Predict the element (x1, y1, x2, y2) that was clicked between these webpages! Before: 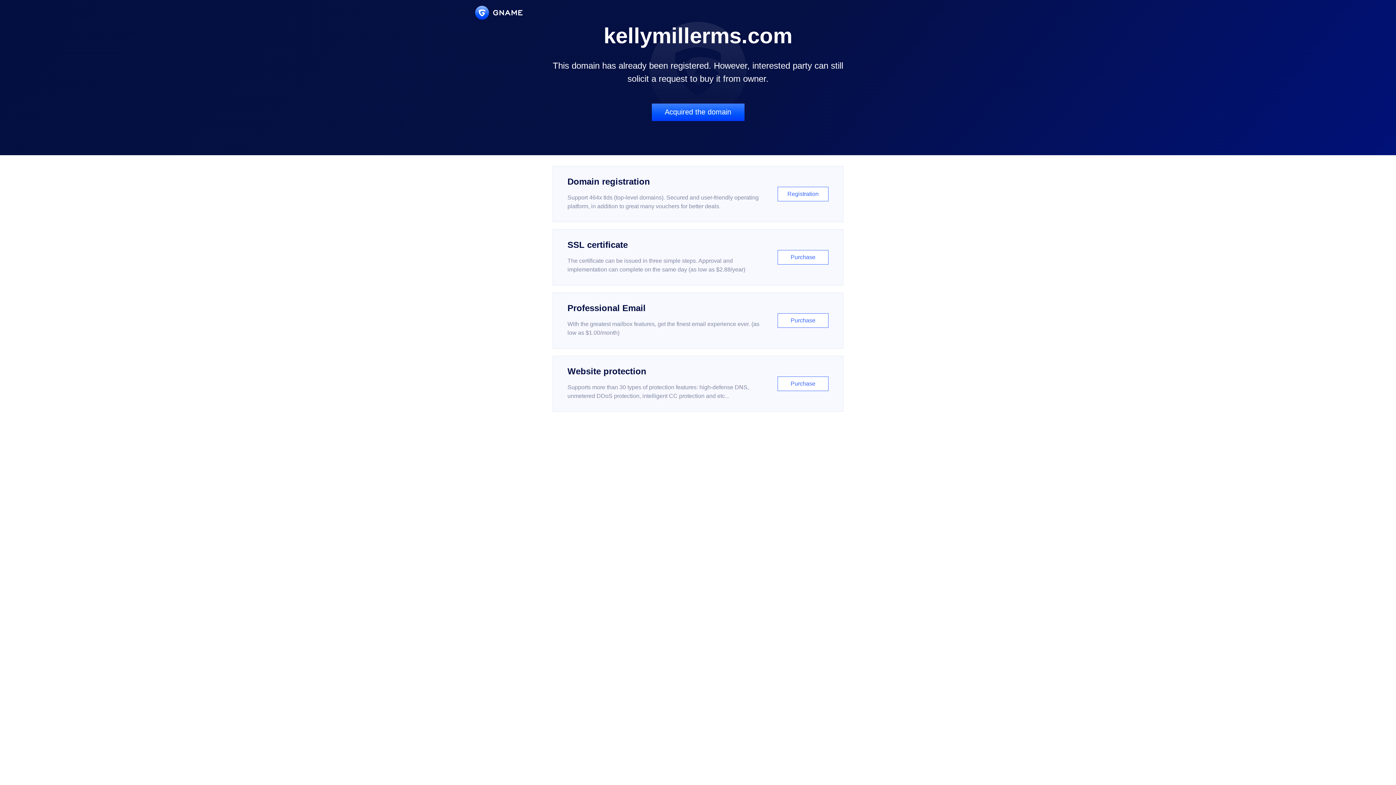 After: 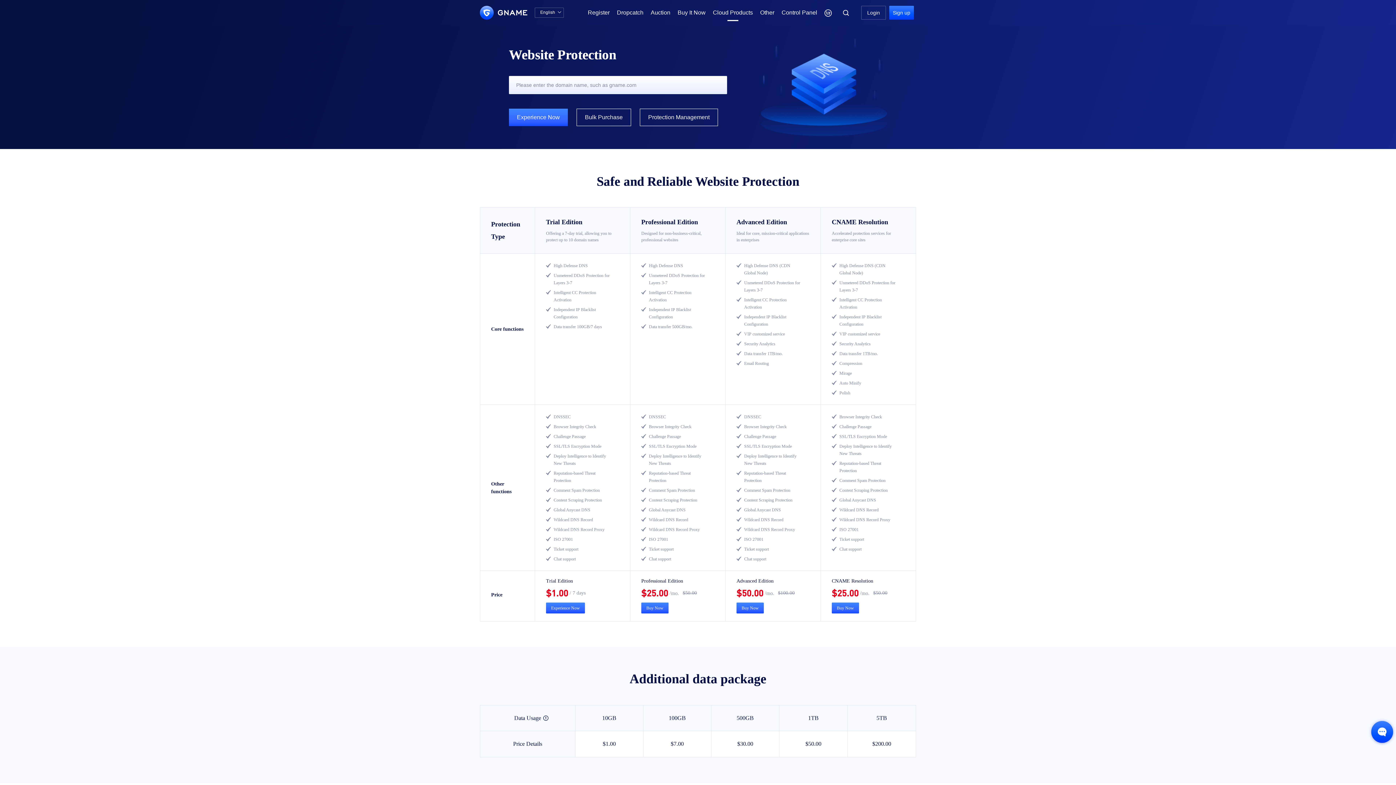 Action: label: Website protection

Supports more than 30 types of protection features: high-defense DNS, unmetered DDoS protection, intelligent CC protection and etc...

Purchase bbox: (552, 356, 843, 412)